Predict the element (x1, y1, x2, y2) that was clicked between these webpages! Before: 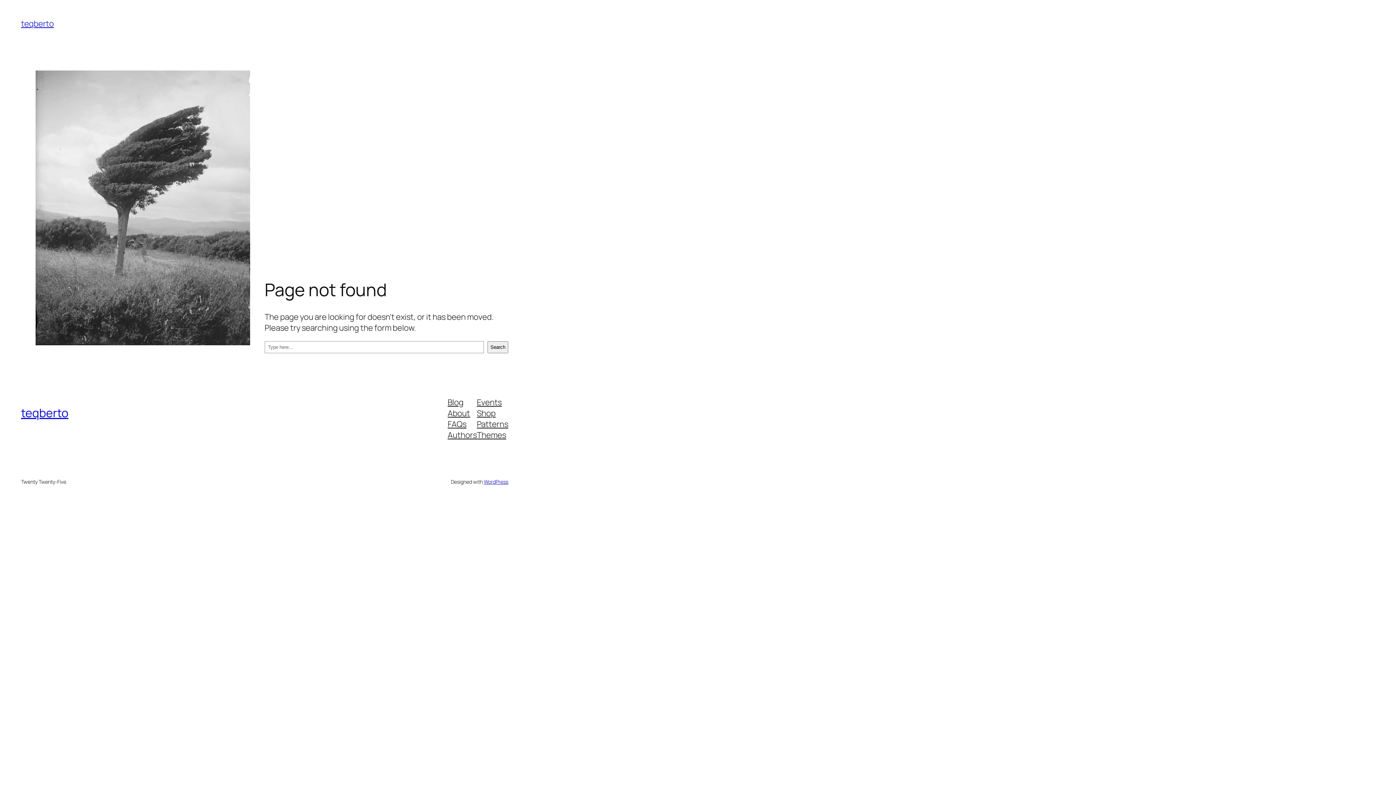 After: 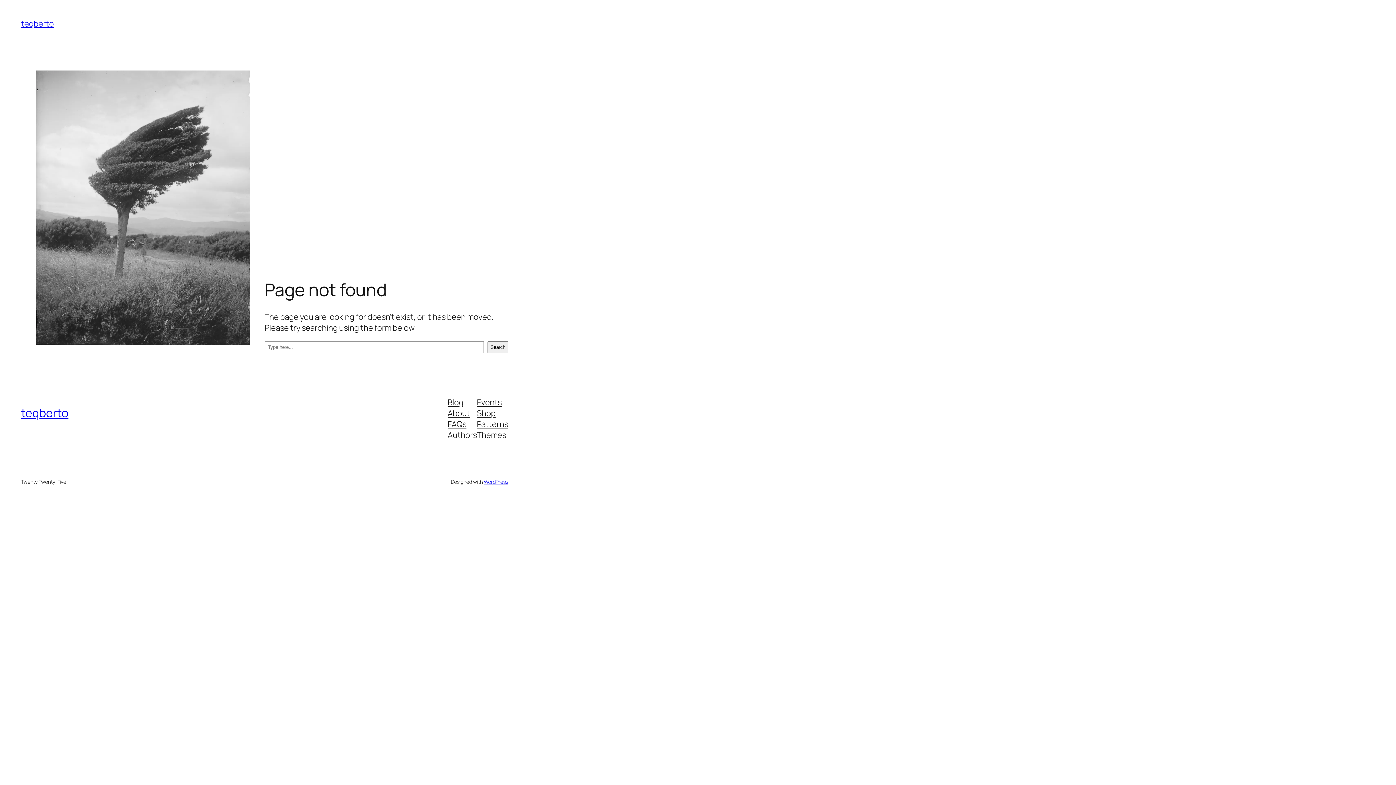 Action: bbox: (447, 418, 466, 429) label: FAQs